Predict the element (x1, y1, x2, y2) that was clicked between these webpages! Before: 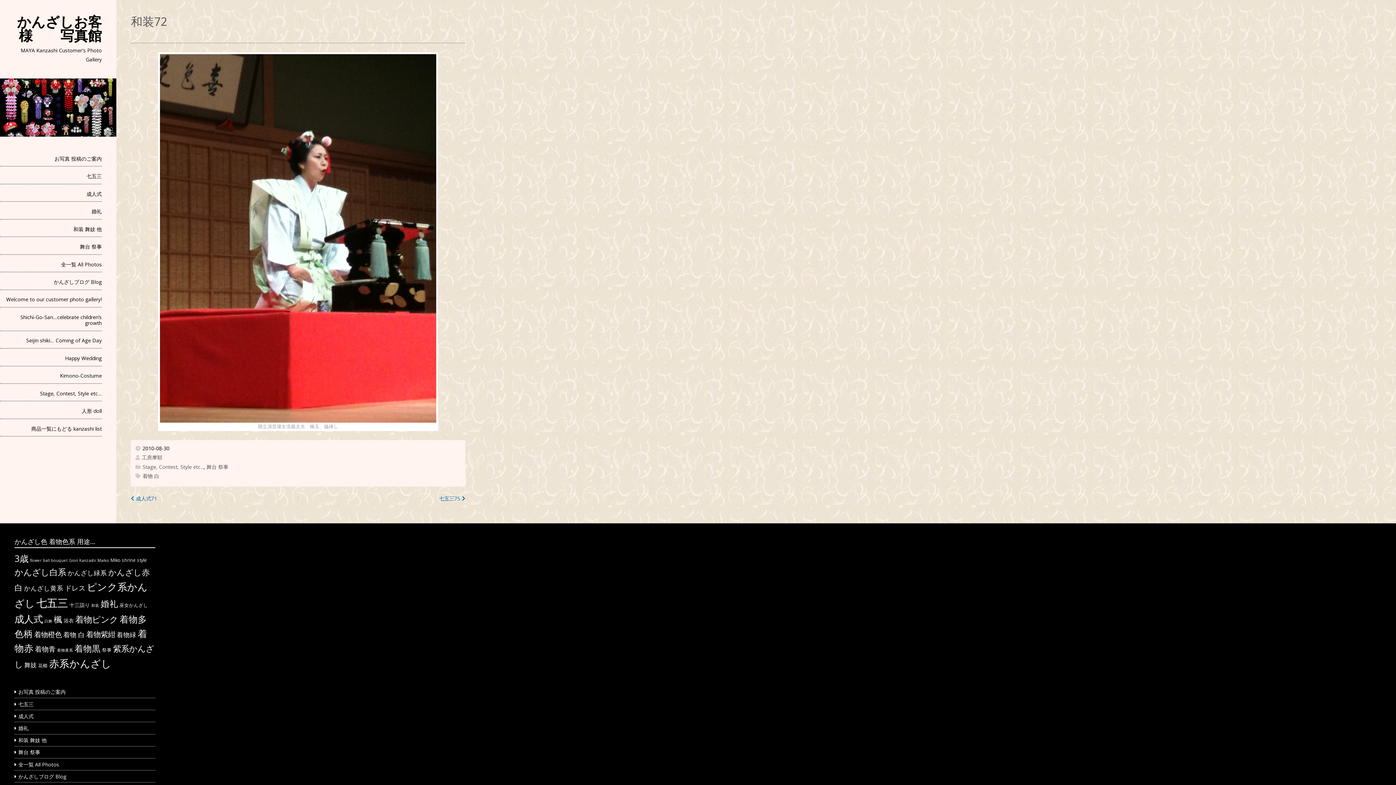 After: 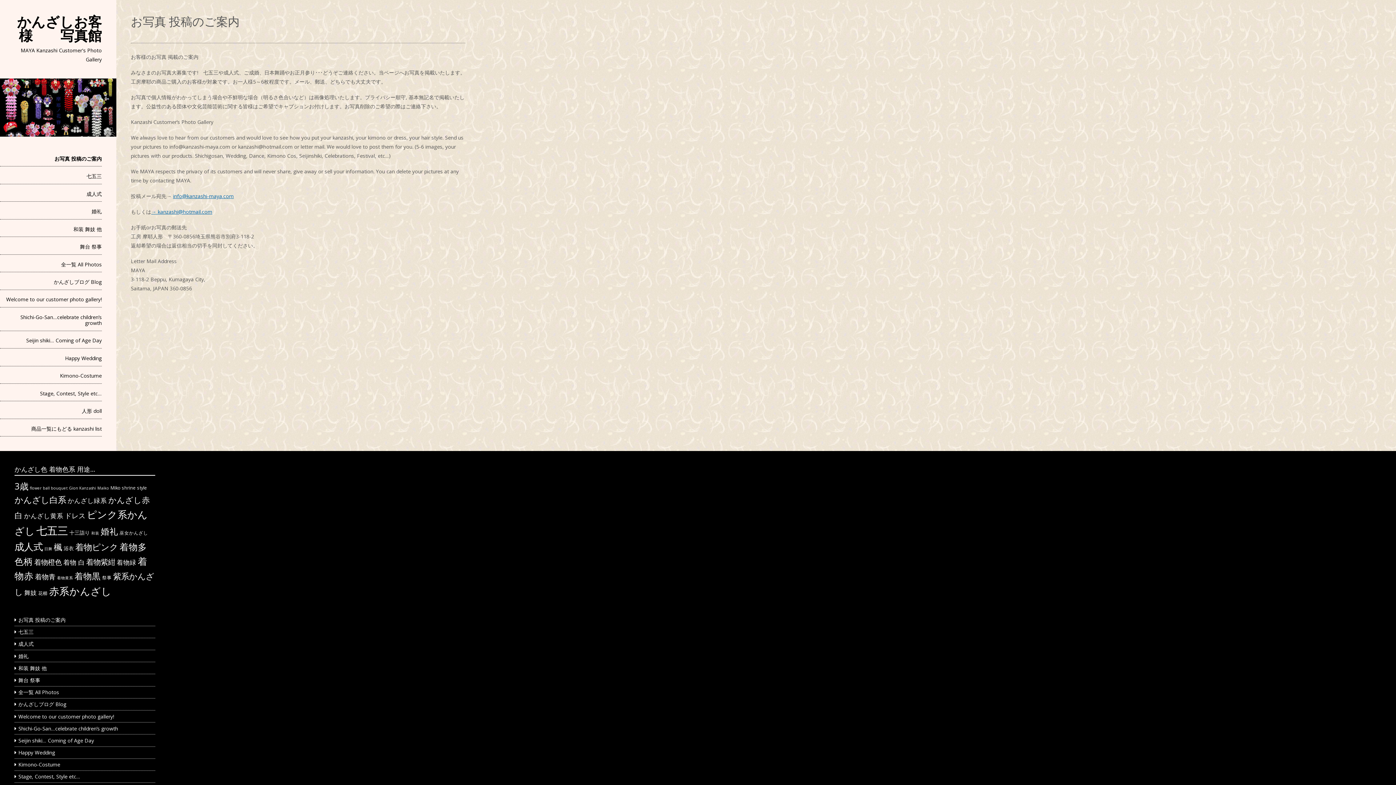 Action: bbox: (0, 151, 101, 166) label: お写真 投稿のご案内